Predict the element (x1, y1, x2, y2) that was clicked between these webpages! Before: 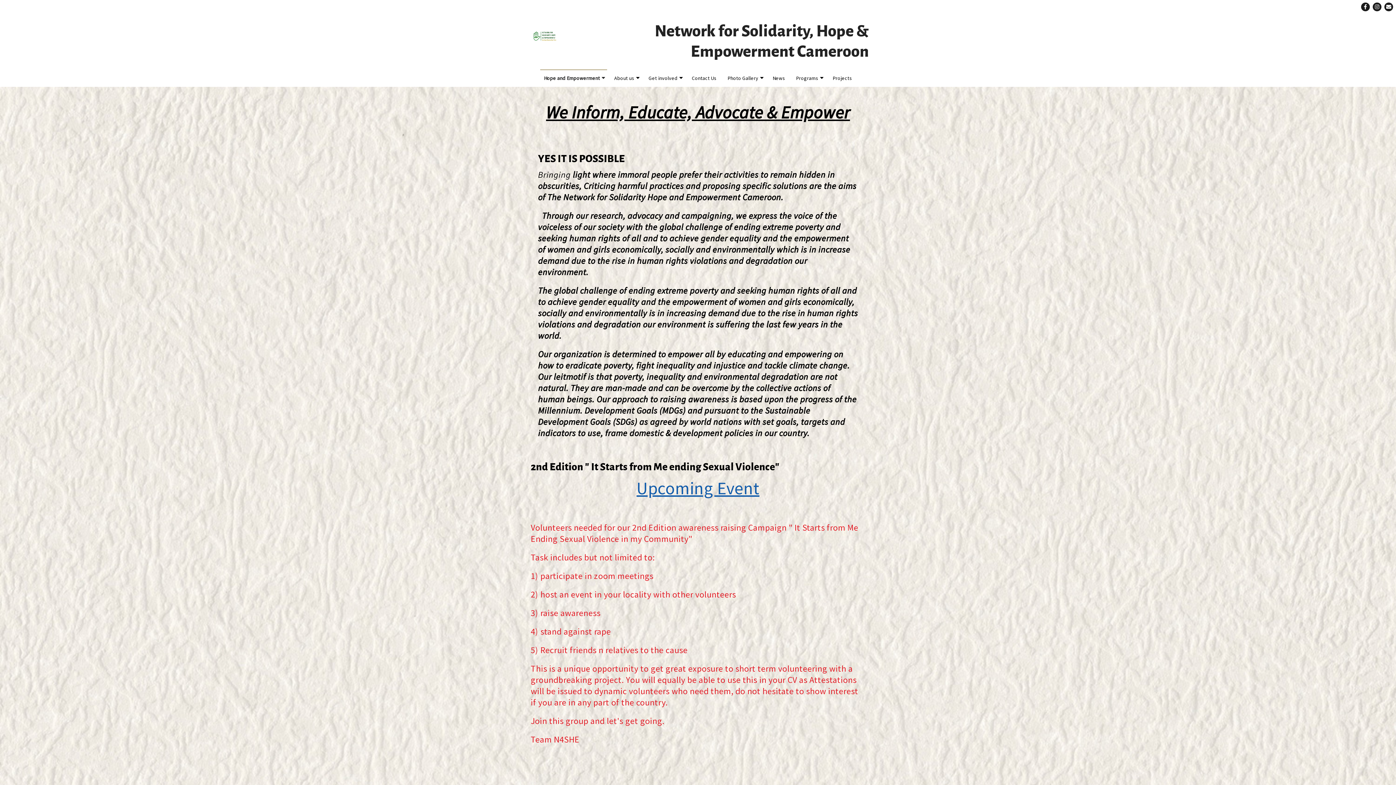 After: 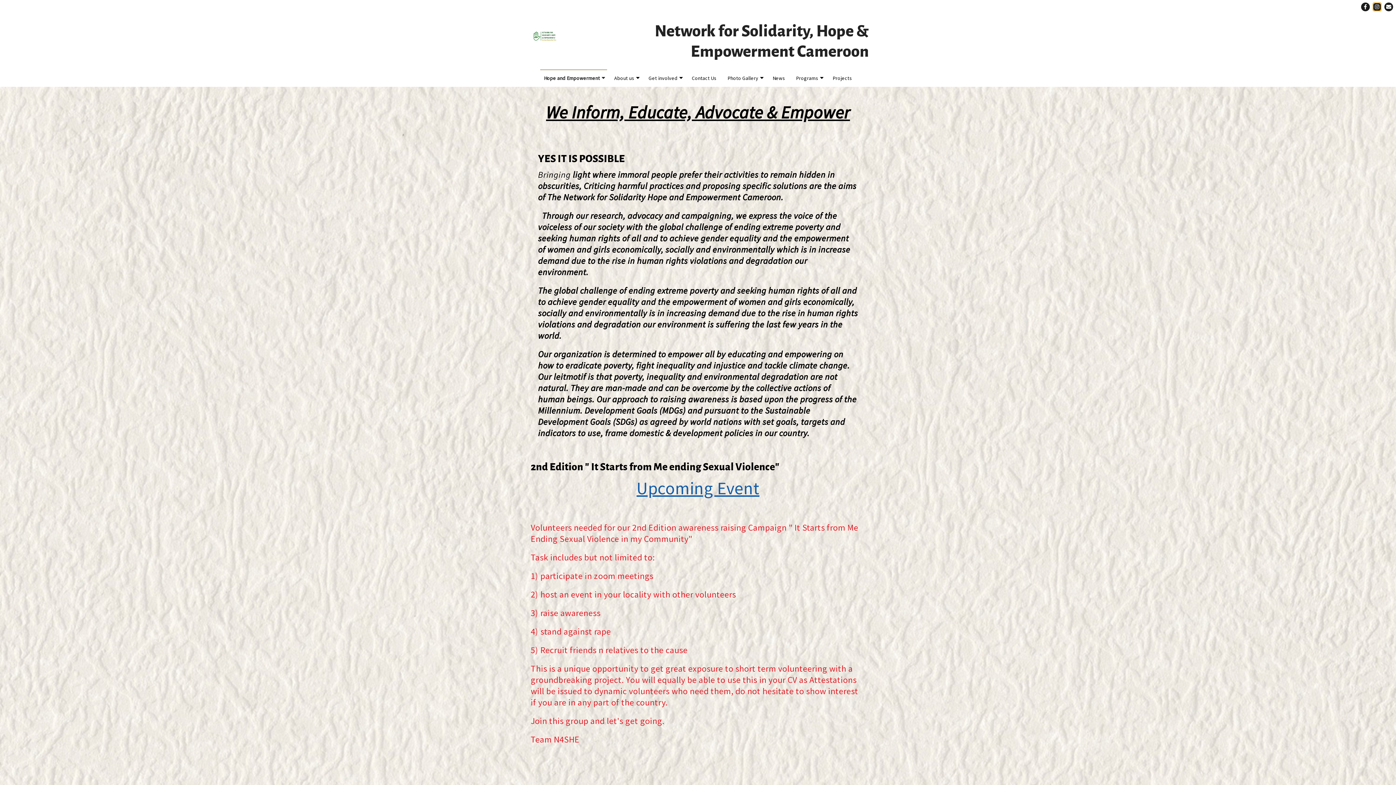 Action: bbox: (1373, 2, 1384, 11)